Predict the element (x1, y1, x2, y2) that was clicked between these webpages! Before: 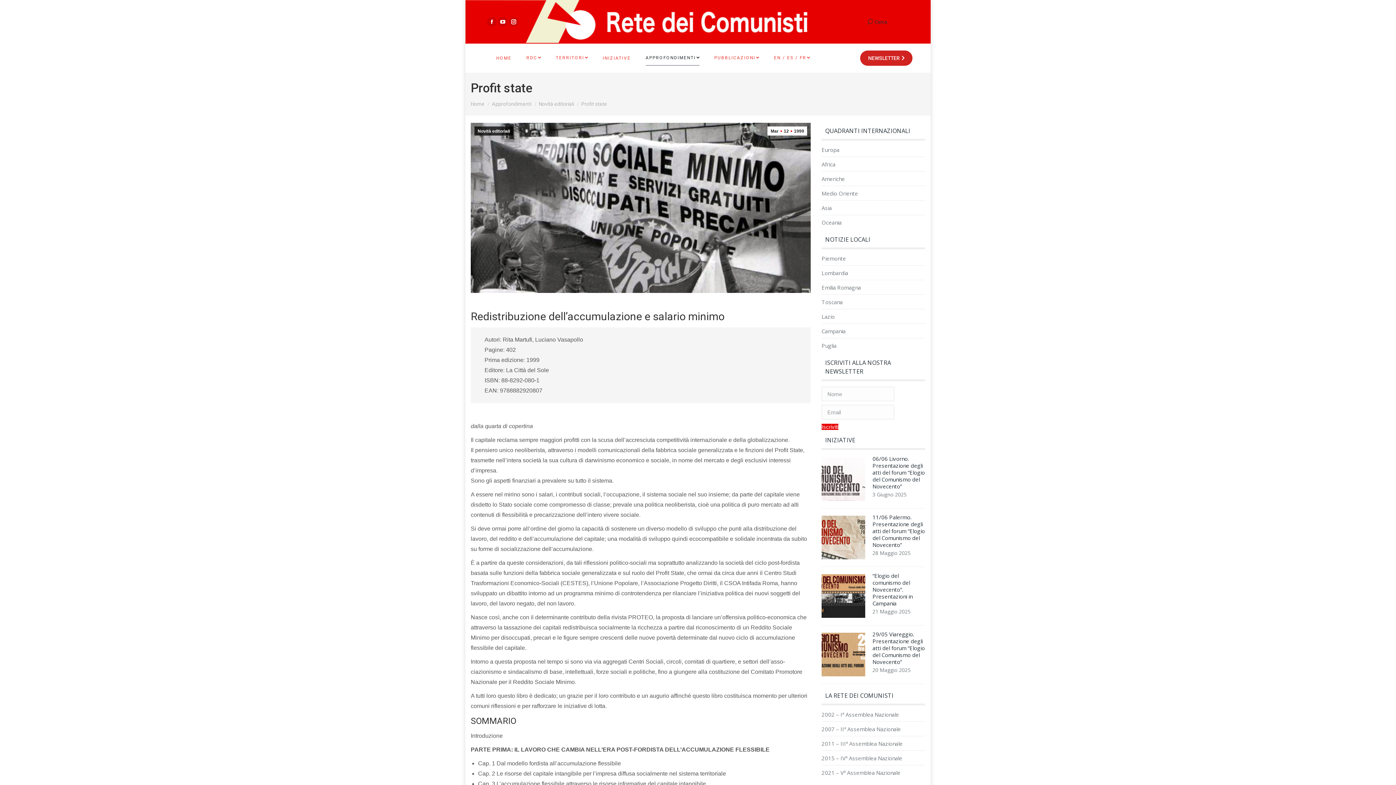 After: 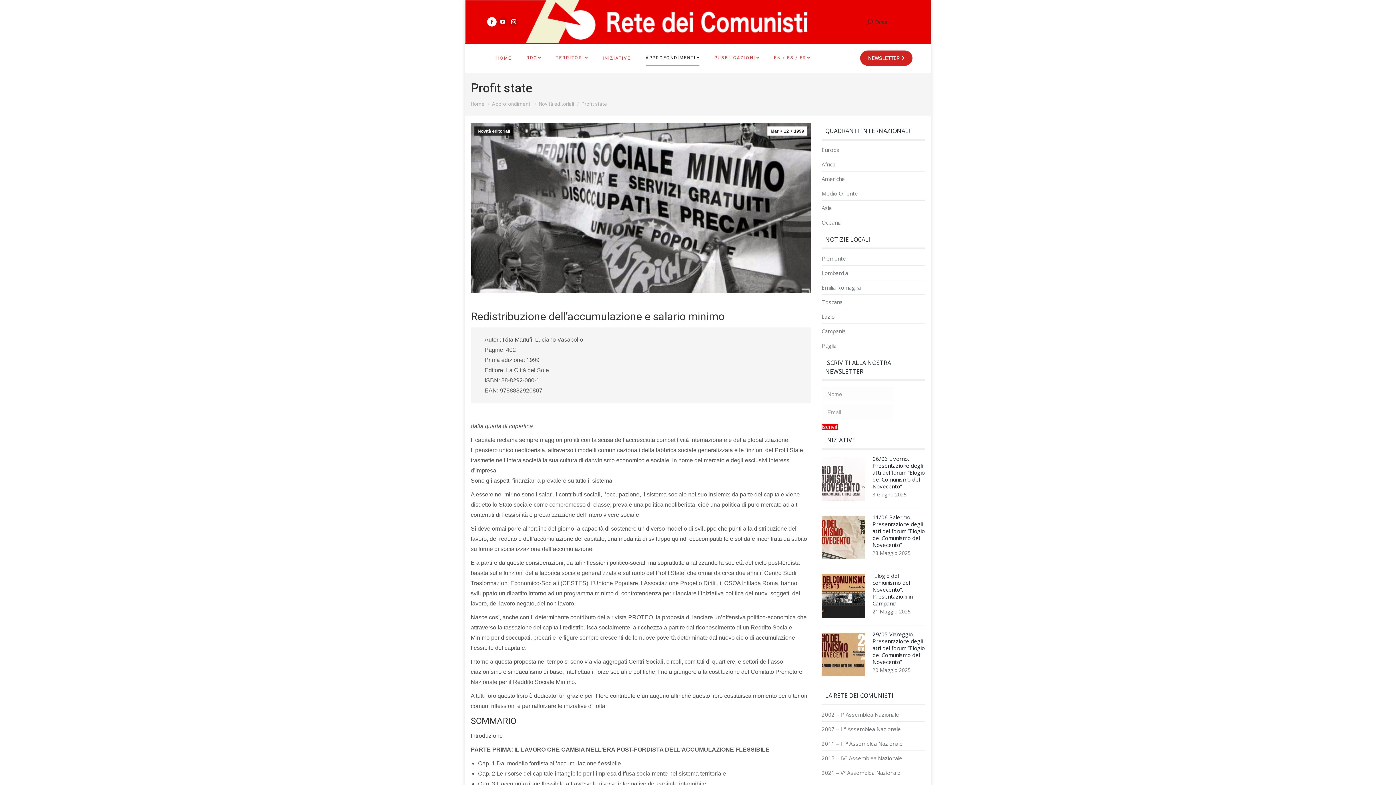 Action: bbox: (487, 17, 496, 26) label: Facebook page opens in new window